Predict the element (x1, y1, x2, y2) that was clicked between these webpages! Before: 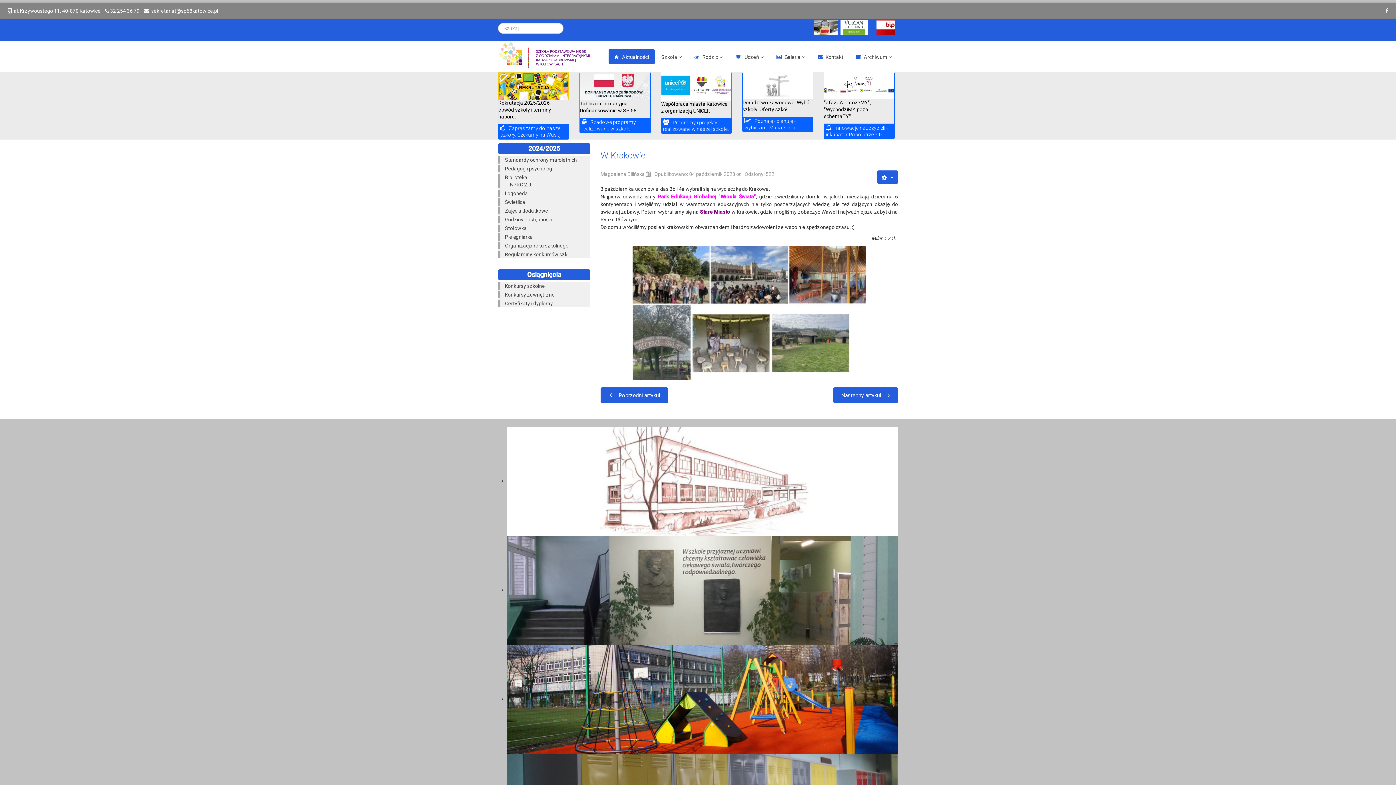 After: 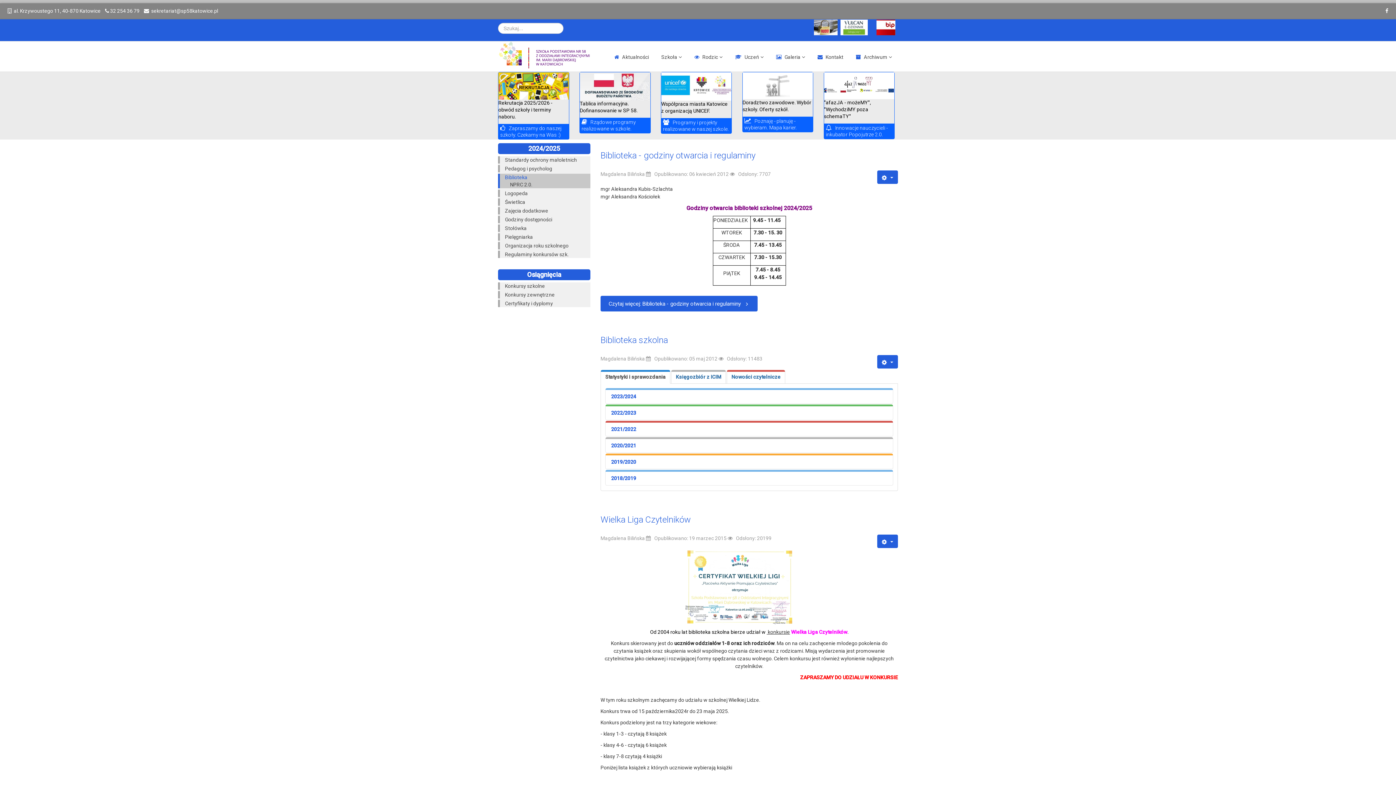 Action: label: Biblioteka bbox: (498, 173, 590, 181)